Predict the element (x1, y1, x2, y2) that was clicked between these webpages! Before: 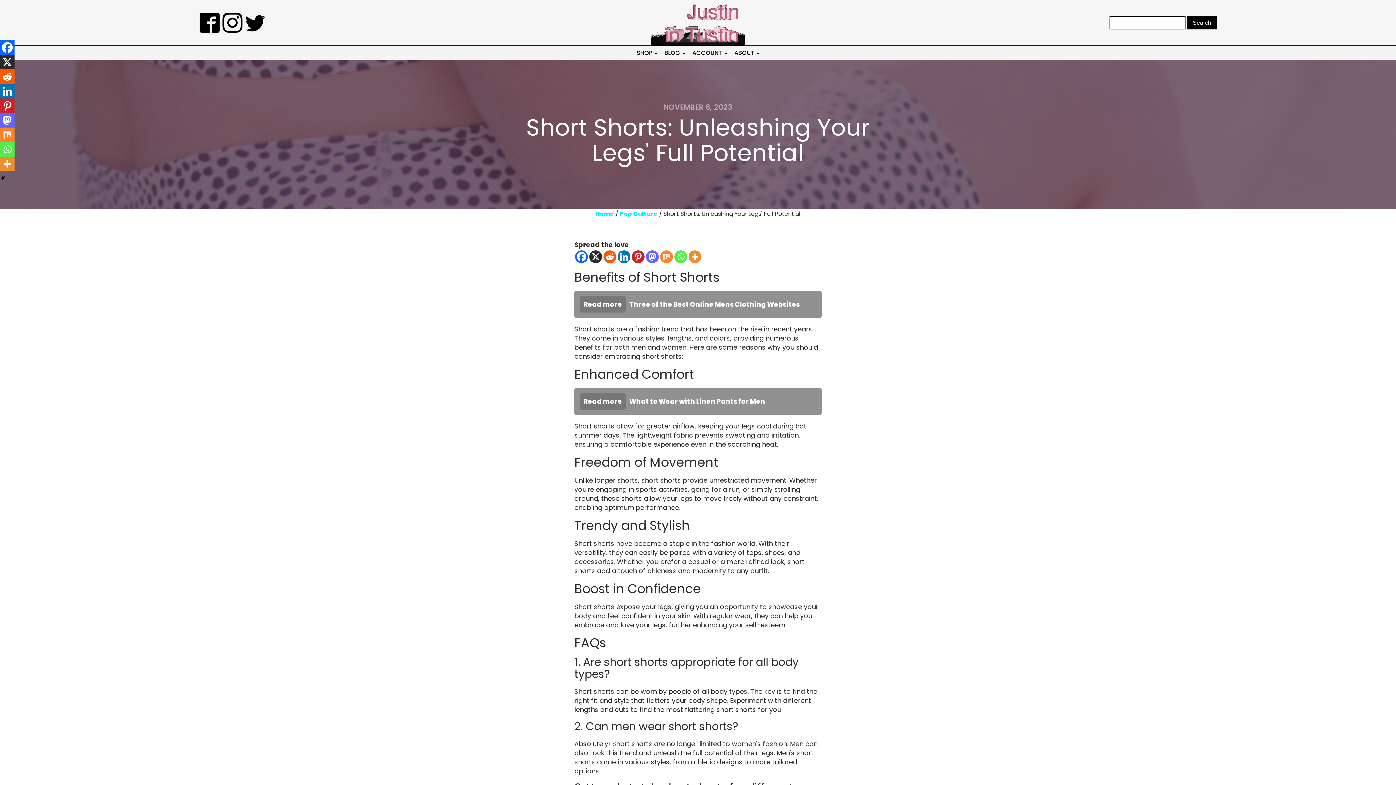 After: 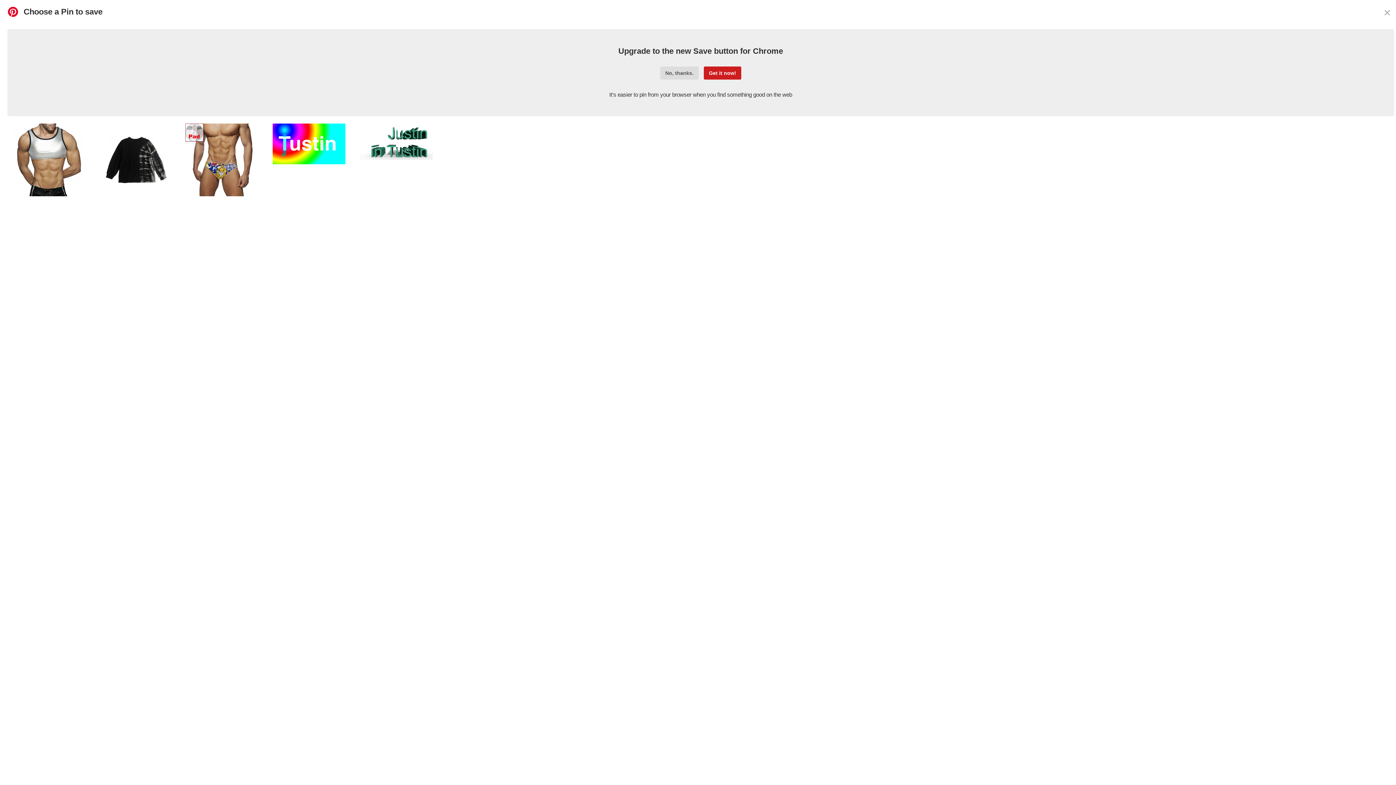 Action: label: Pinterest bbox: (632, 250, 644, 263)